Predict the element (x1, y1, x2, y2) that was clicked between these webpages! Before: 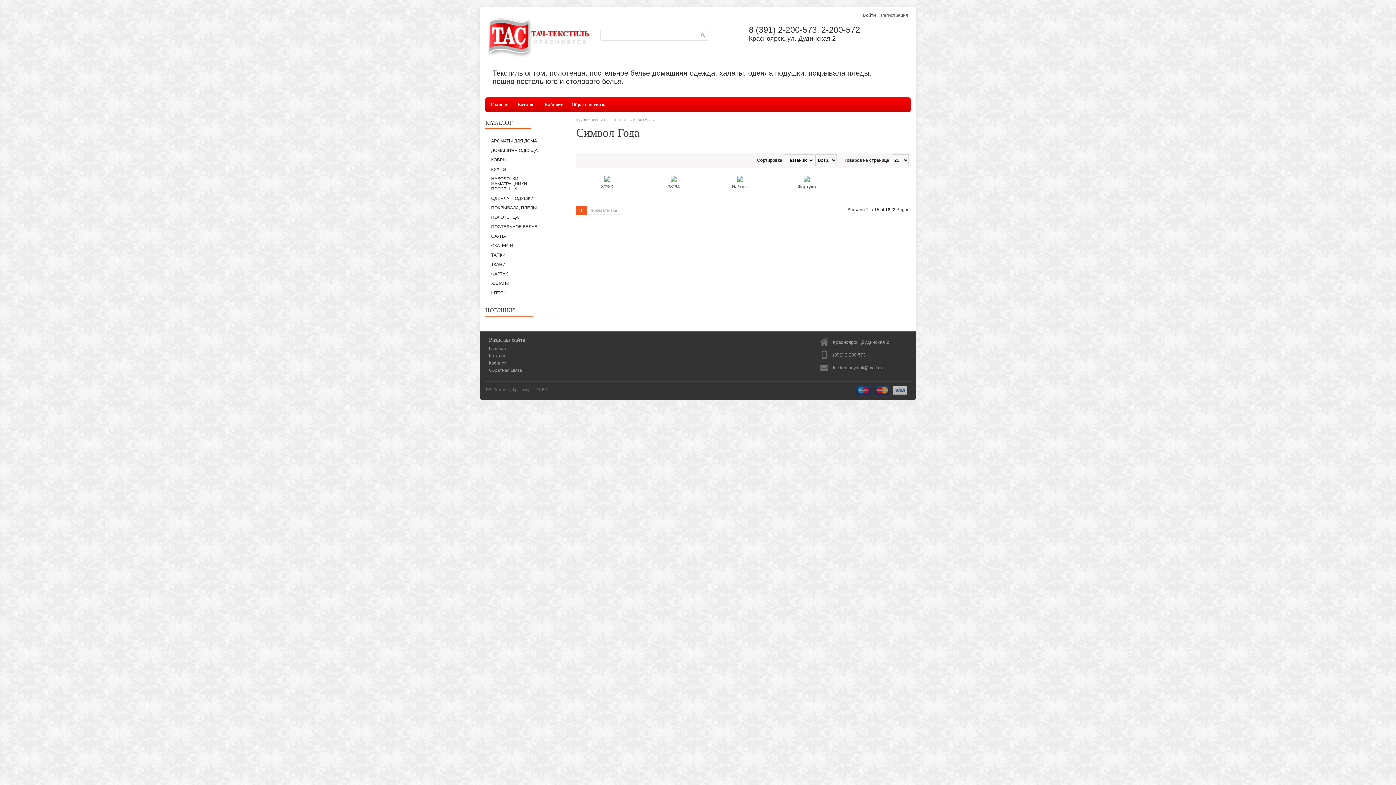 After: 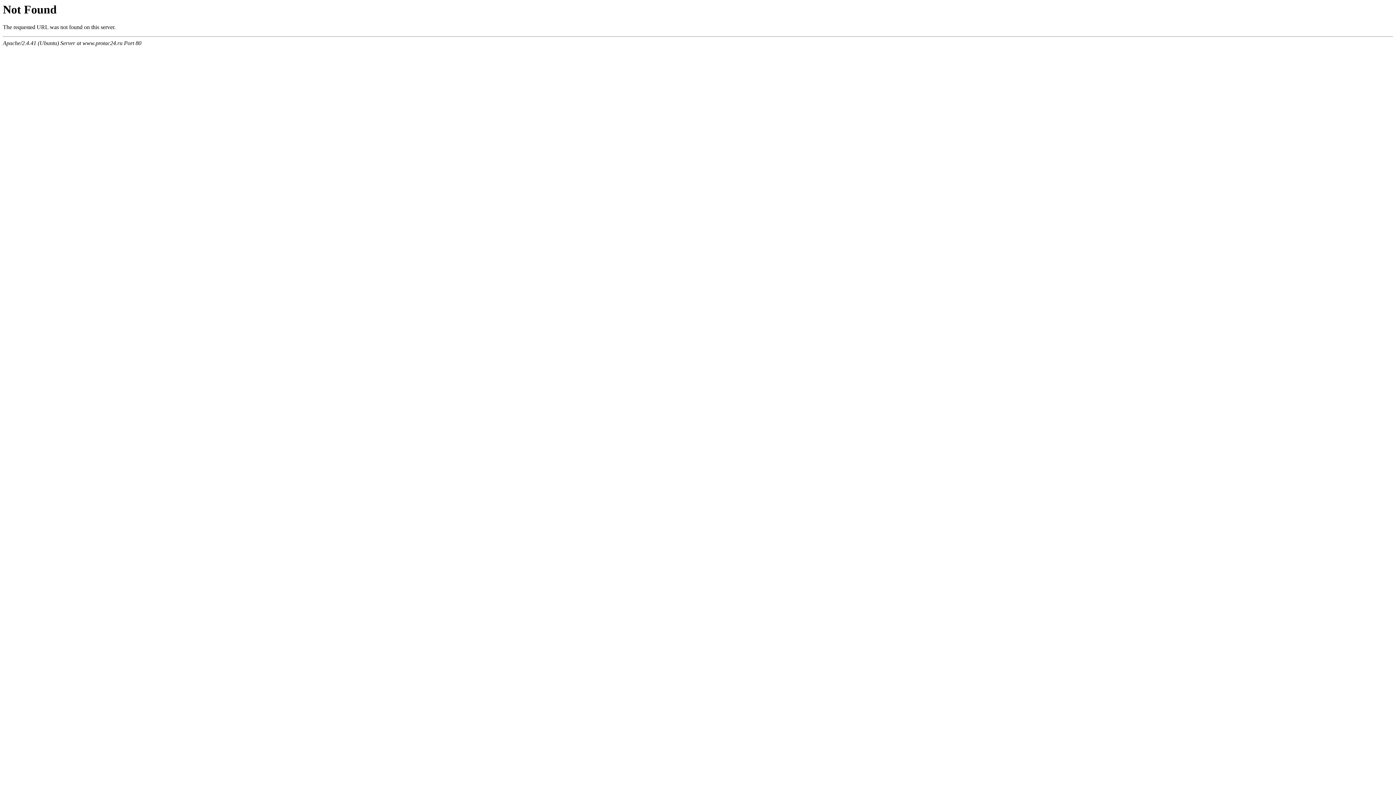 Action: label: Кабинет bbox: (541, 97, 566, 112)